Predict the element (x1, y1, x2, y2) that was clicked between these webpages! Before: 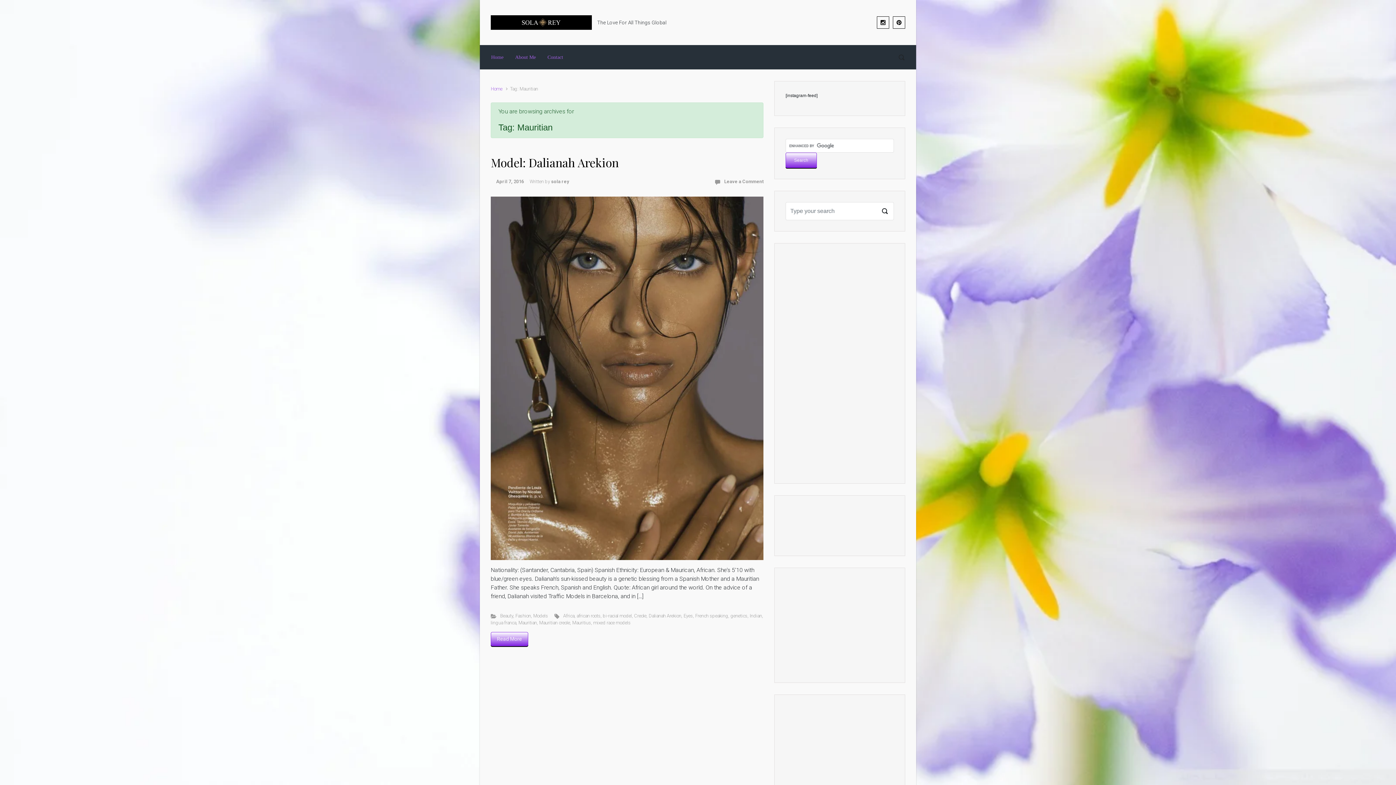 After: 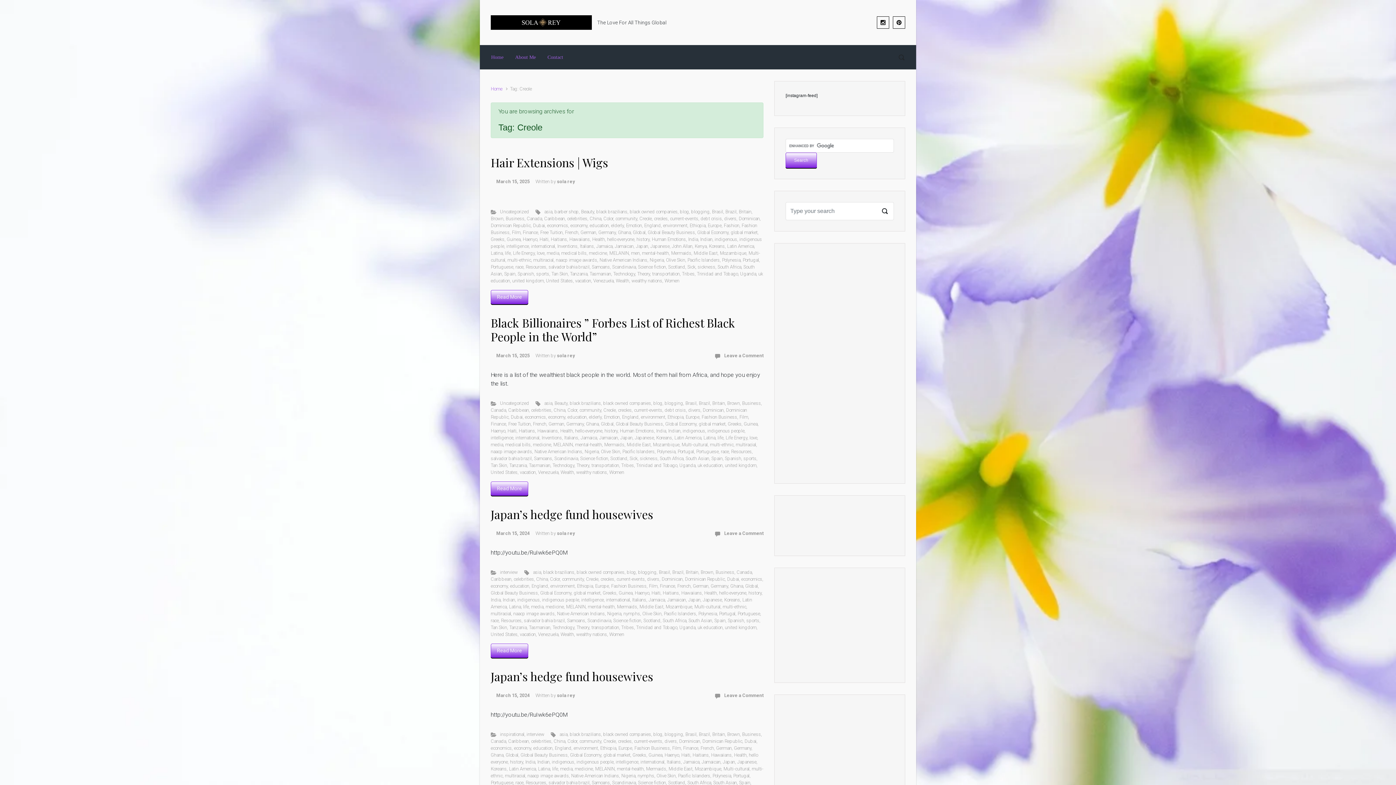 Action: label: Creole bbox: (634, 613, 646, 618)